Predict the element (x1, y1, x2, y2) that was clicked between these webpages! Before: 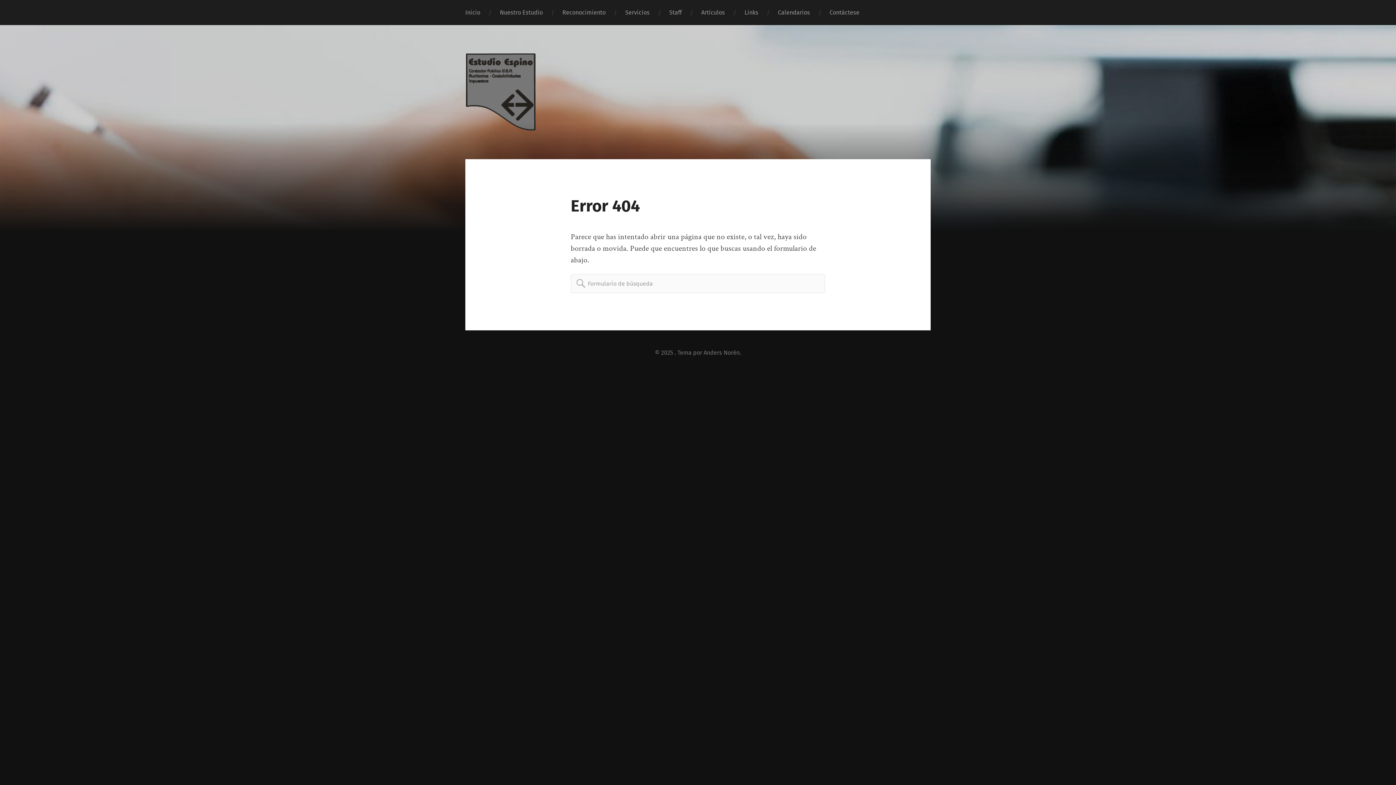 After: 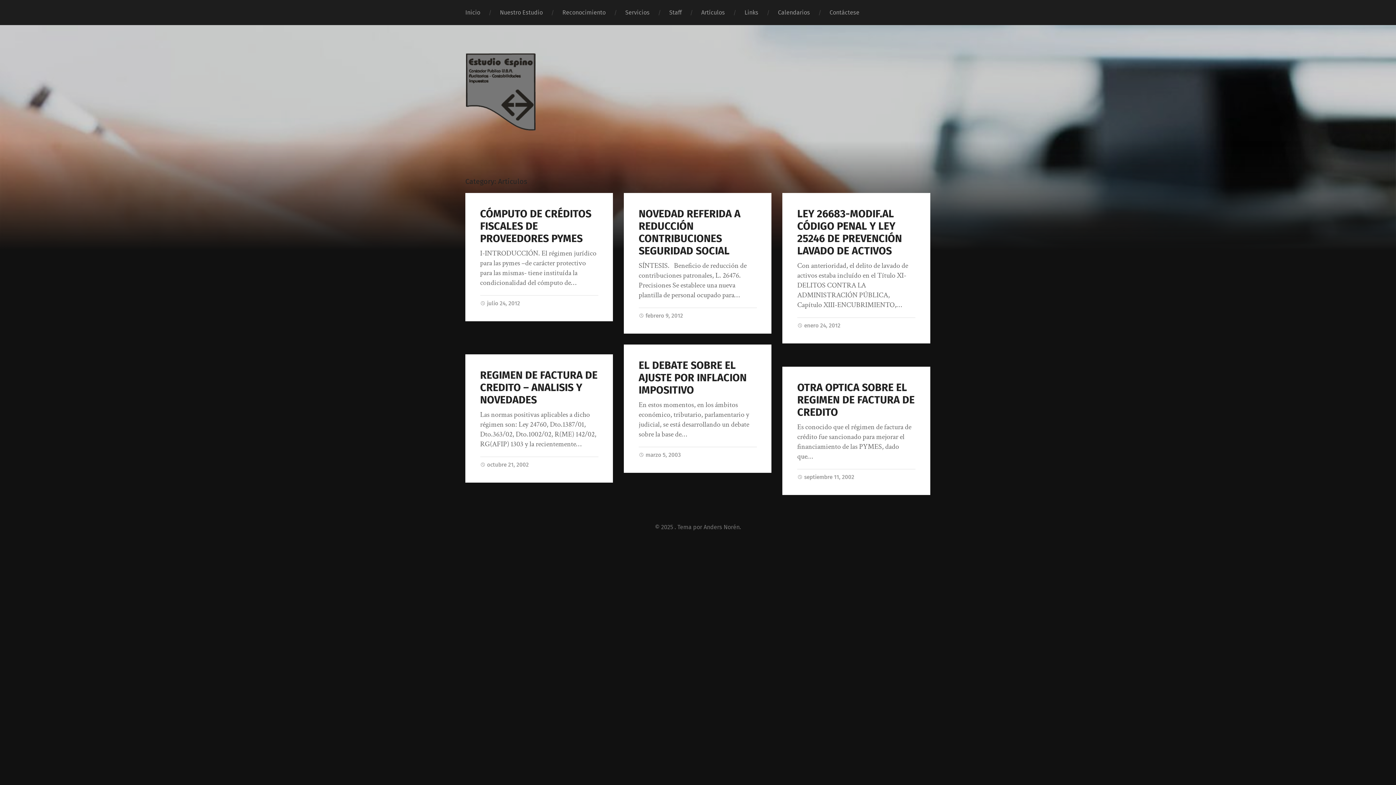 Action: bbox: (691, 0, 734, 25) label: Artículos